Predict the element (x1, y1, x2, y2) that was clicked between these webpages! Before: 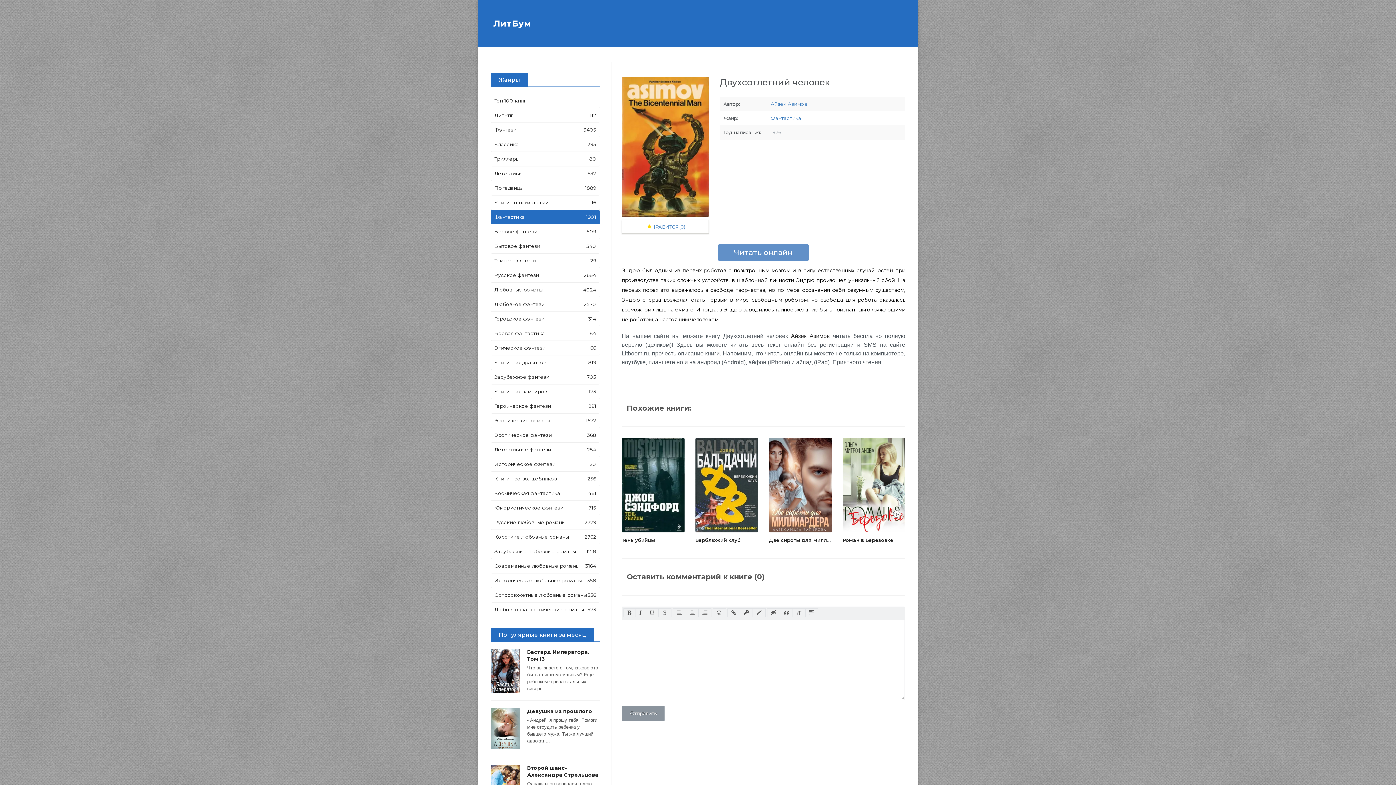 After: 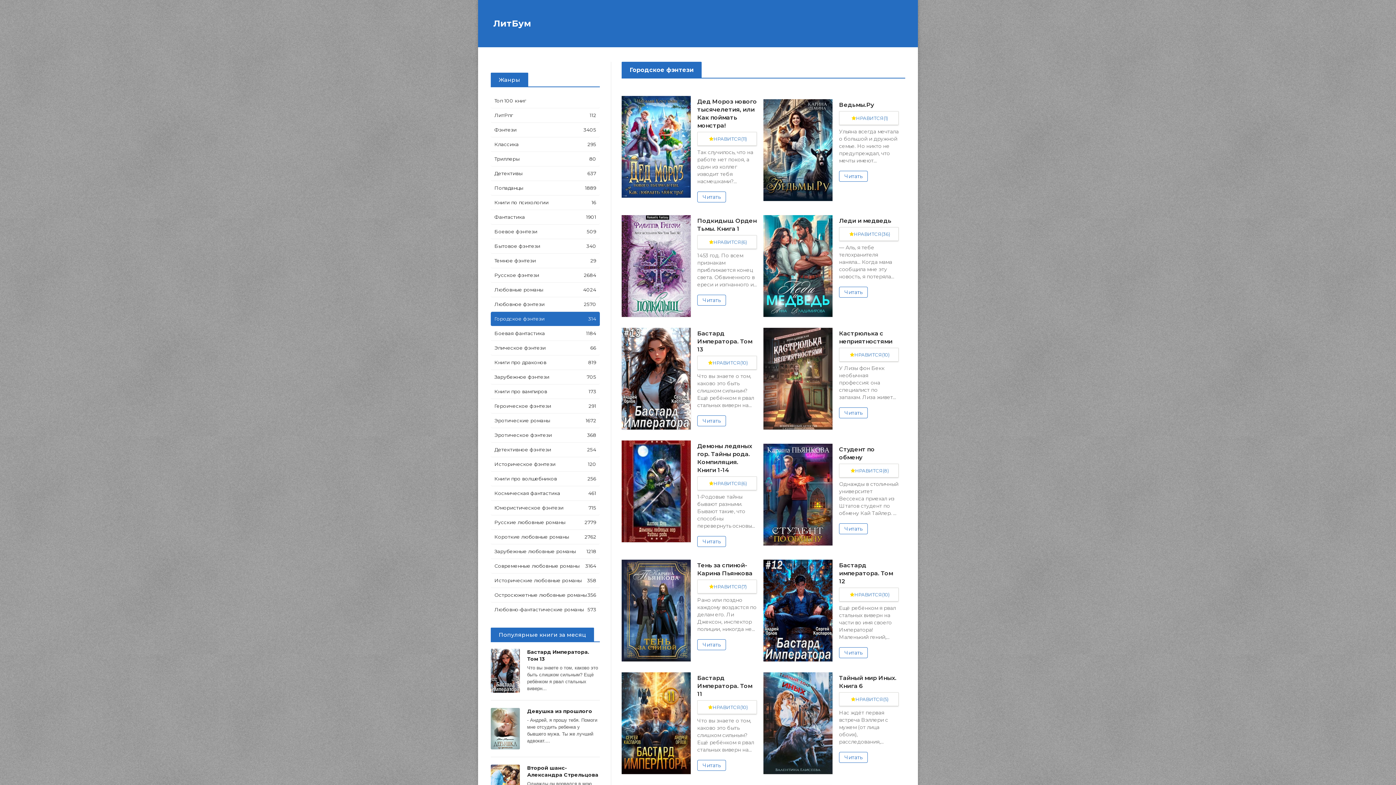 Action: bbox: (490, 312, 600, 326) label: Городское фэнтези
314